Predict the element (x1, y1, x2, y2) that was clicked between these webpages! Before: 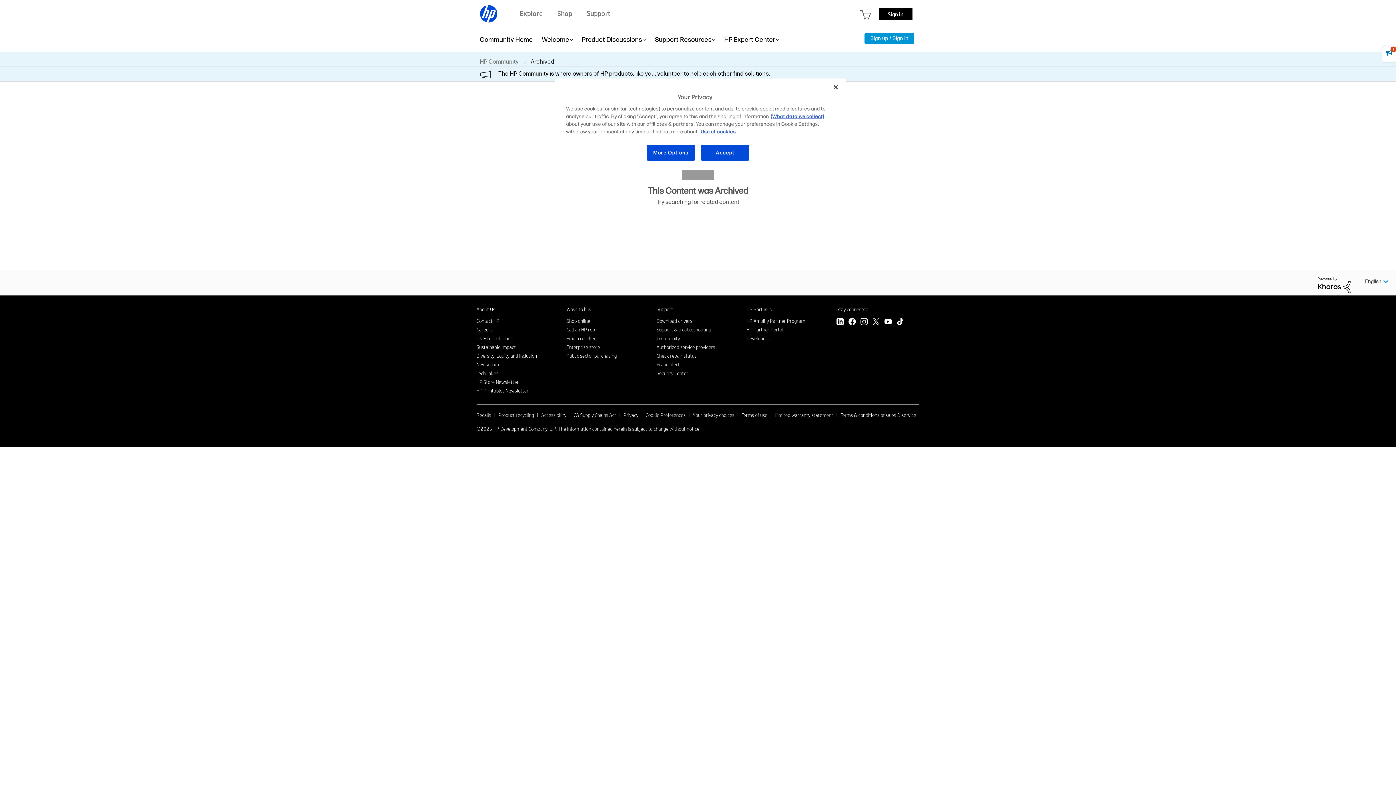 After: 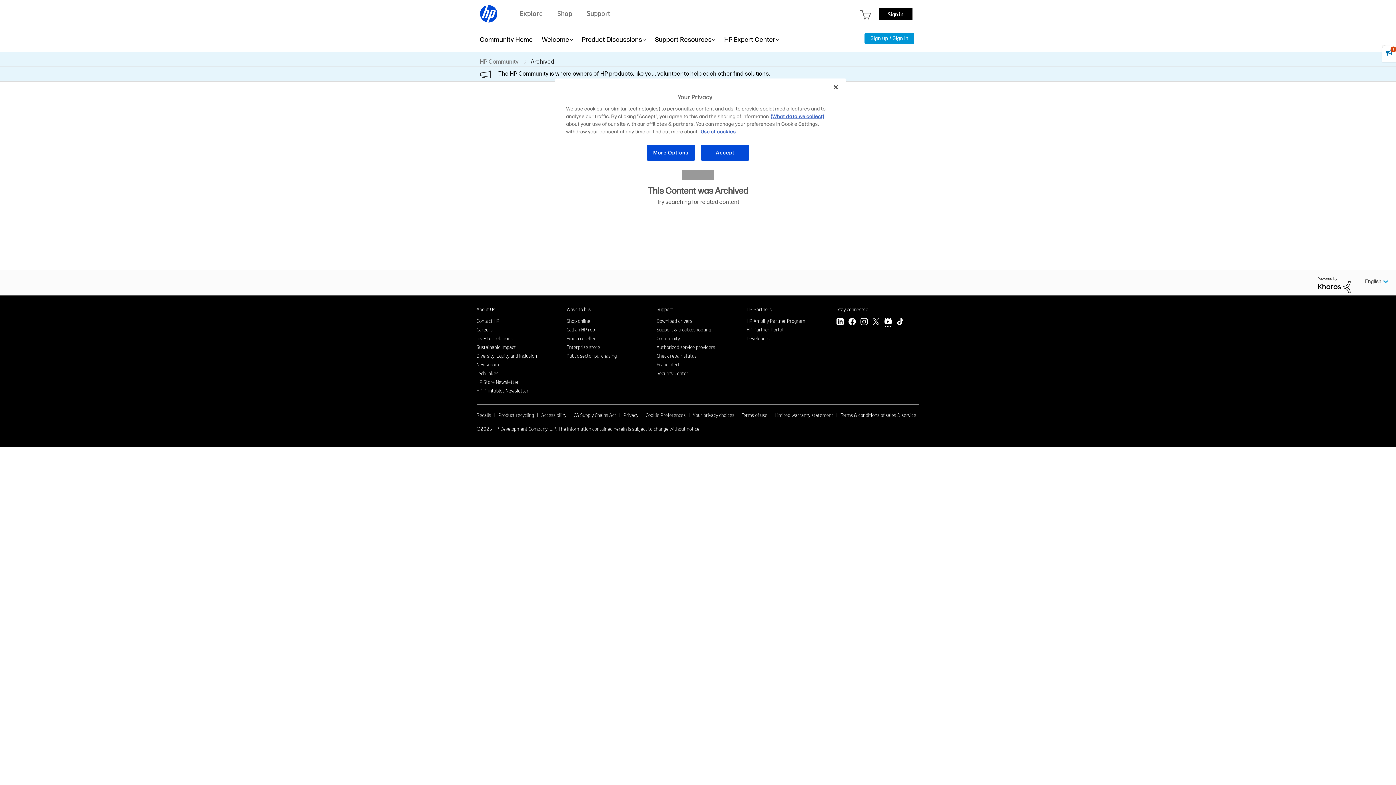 Action: bbox: (884, 318, 892, 327) label: YouTube